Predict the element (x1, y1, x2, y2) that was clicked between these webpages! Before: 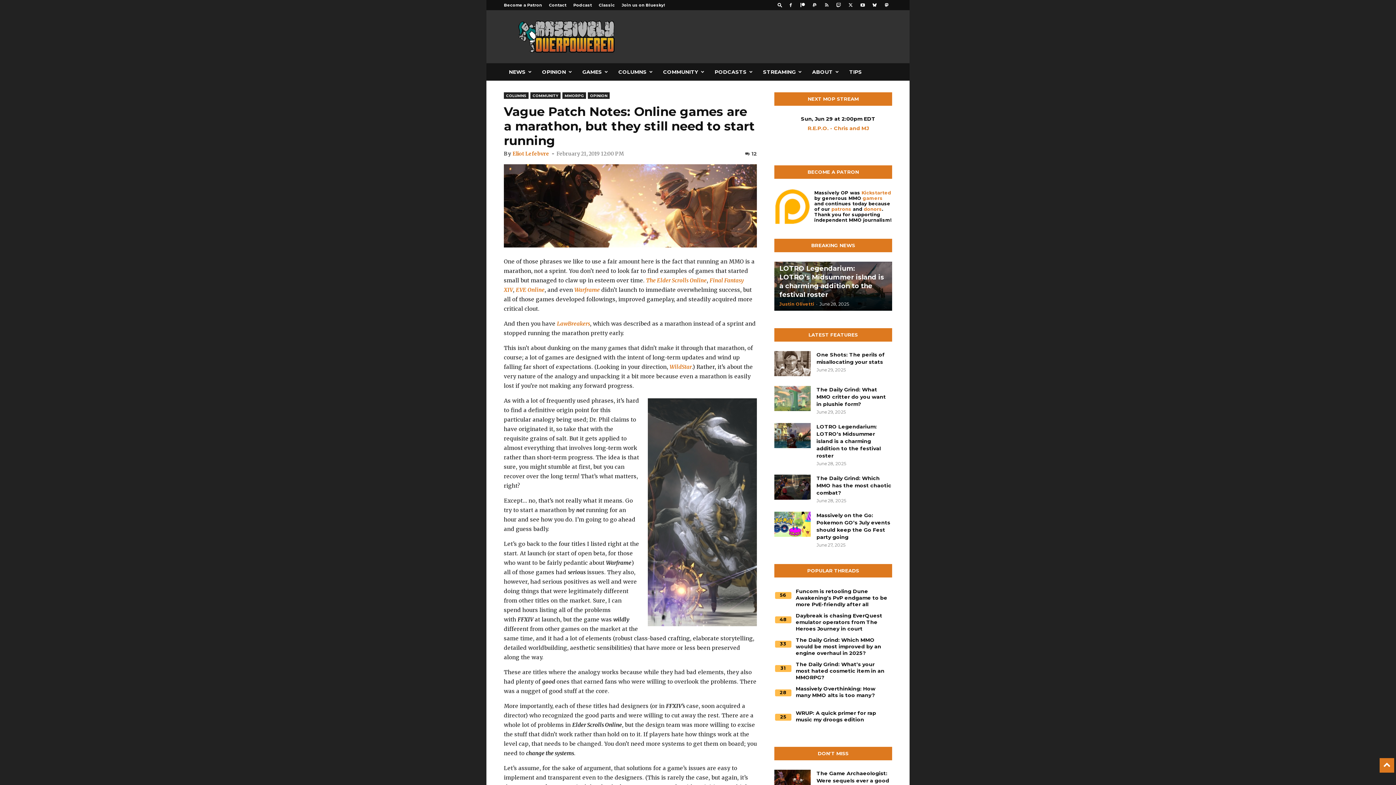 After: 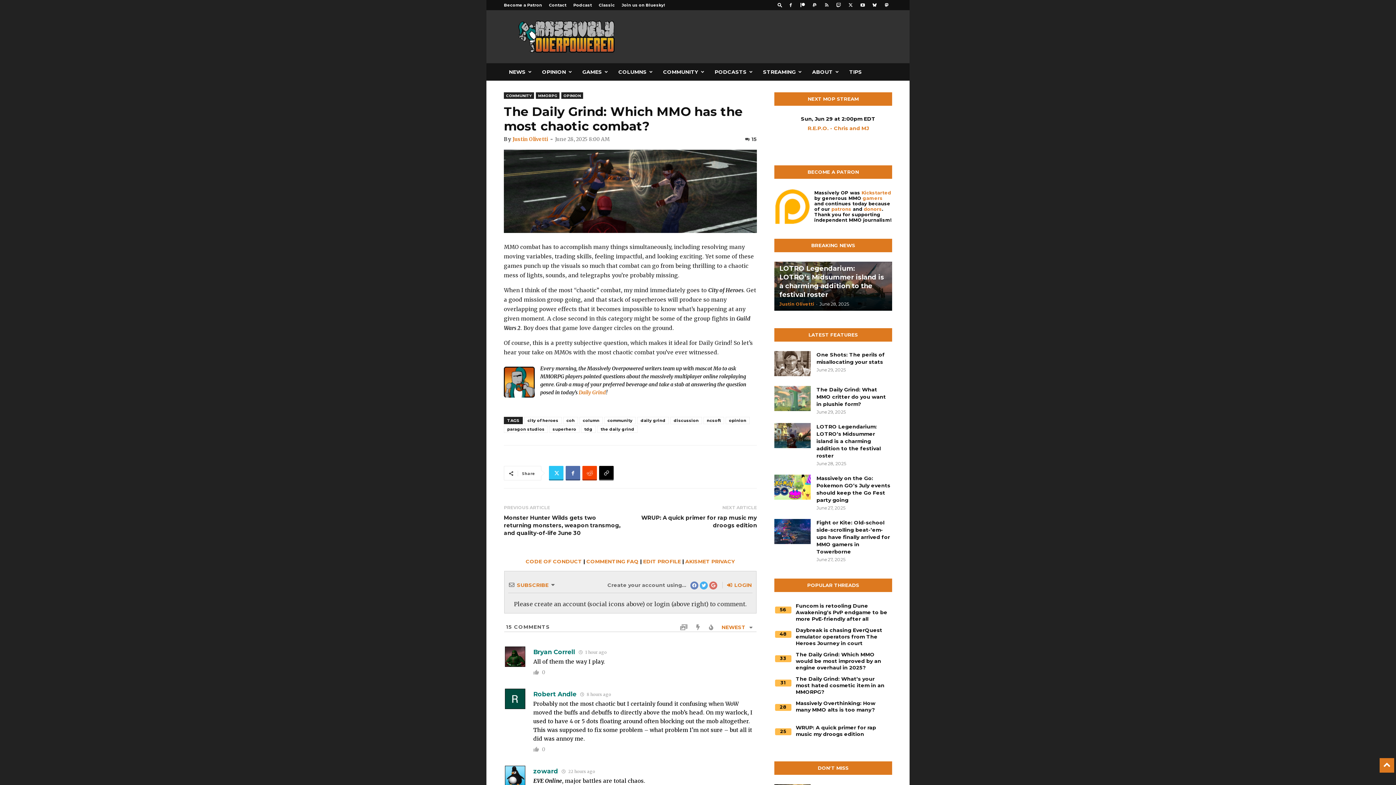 Action: bbox: (774, 474, 810, 499)